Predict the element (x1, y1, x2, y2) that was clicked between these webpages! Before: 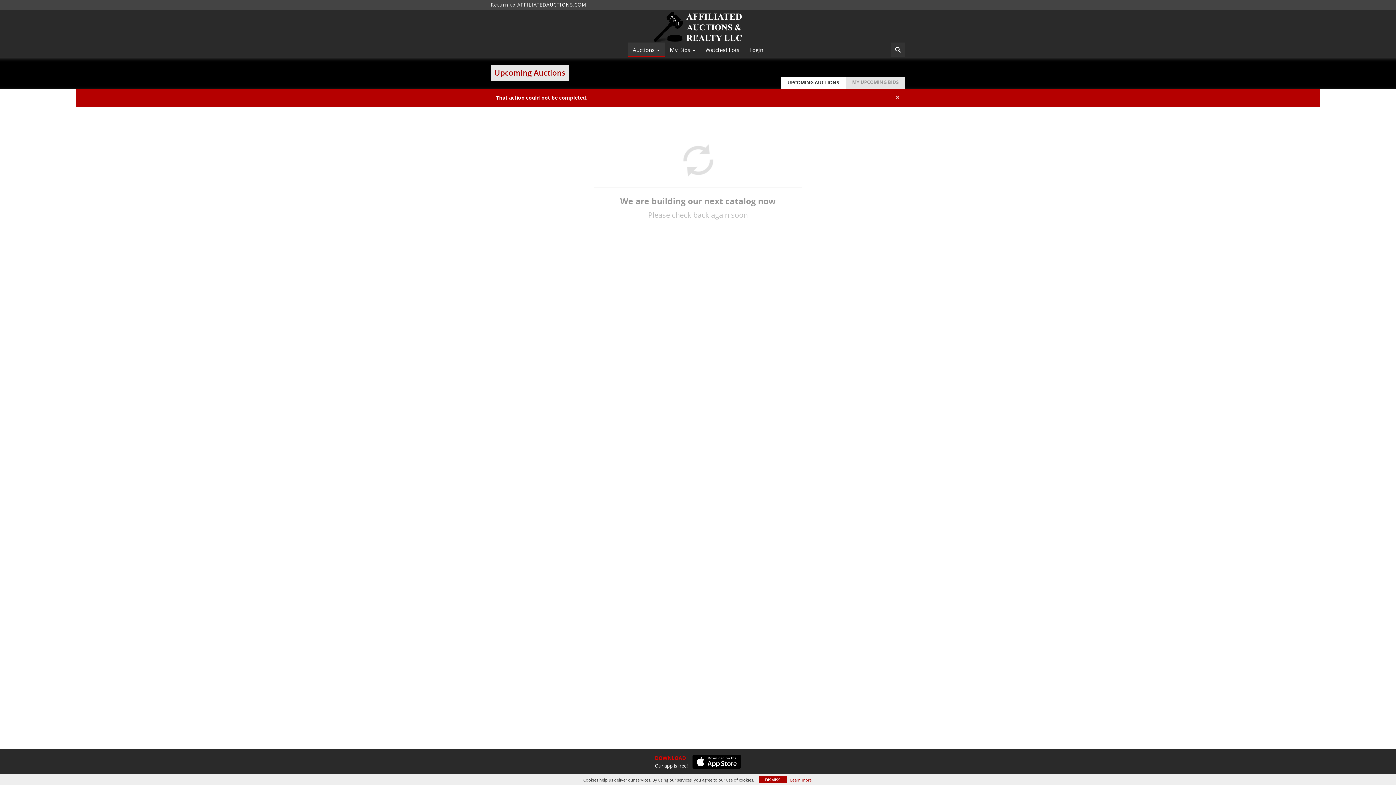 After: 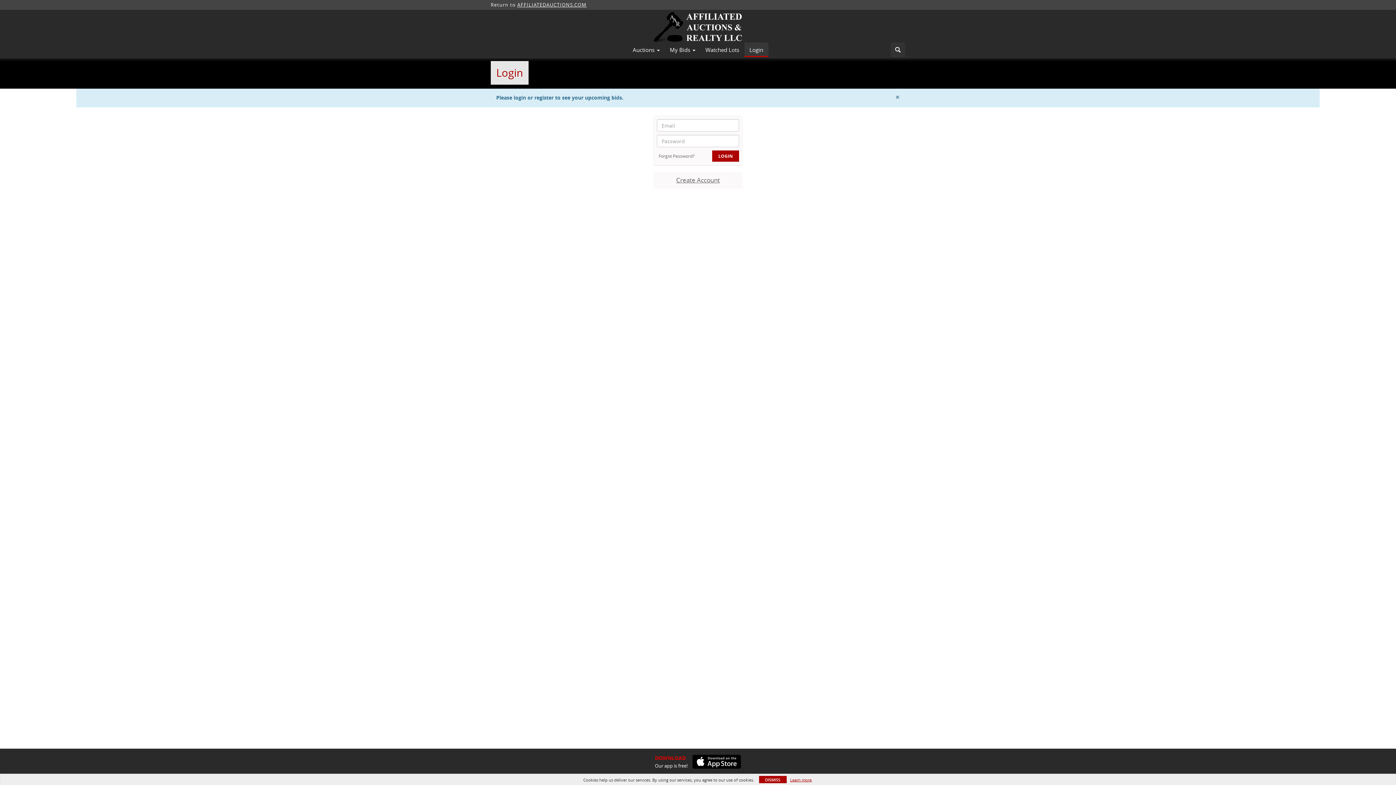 Action: label: MY UPCOMING BIDS bbox: (845, 76, 905, 88)